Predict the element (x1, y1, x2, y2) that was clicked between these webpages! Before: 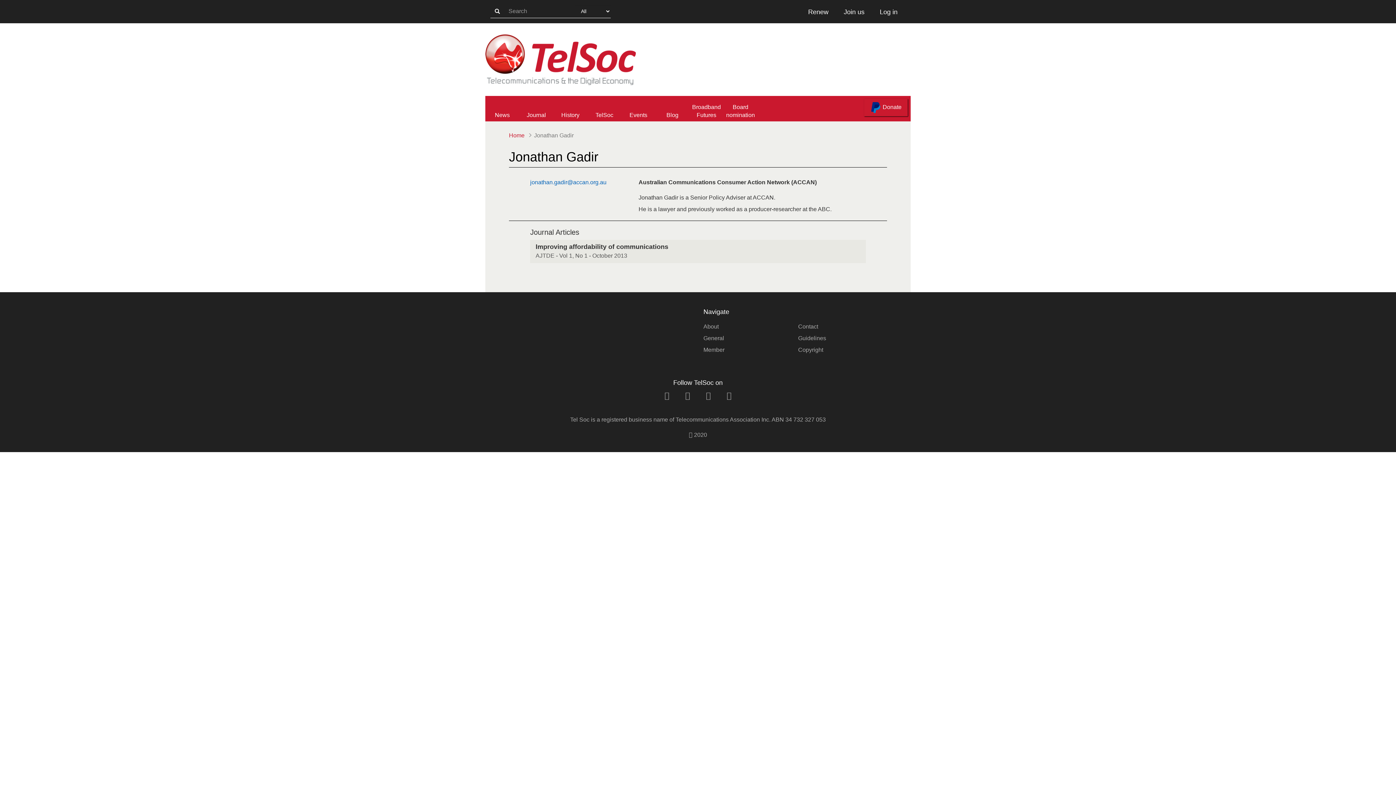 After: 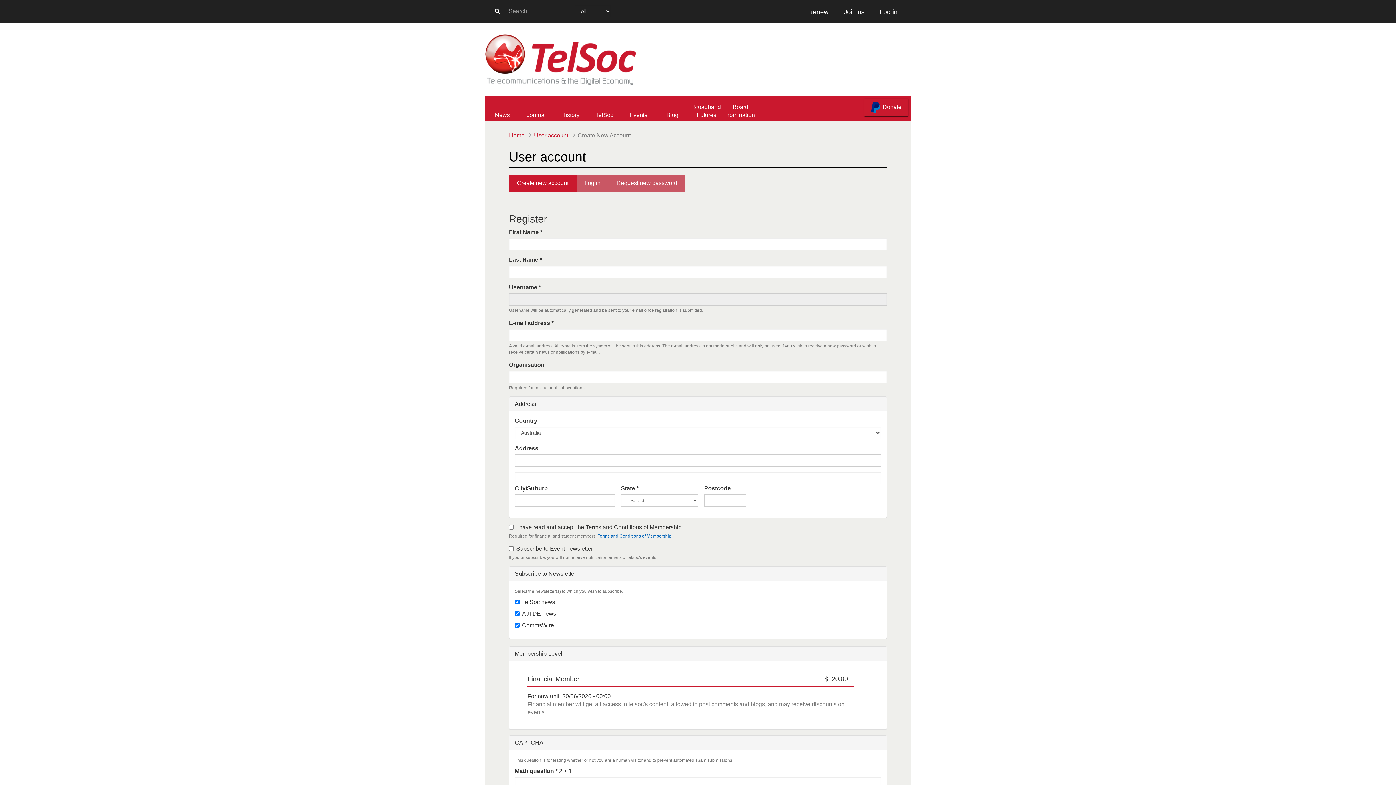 Action: bbox: (836, 0, 872, 23) label: Join us